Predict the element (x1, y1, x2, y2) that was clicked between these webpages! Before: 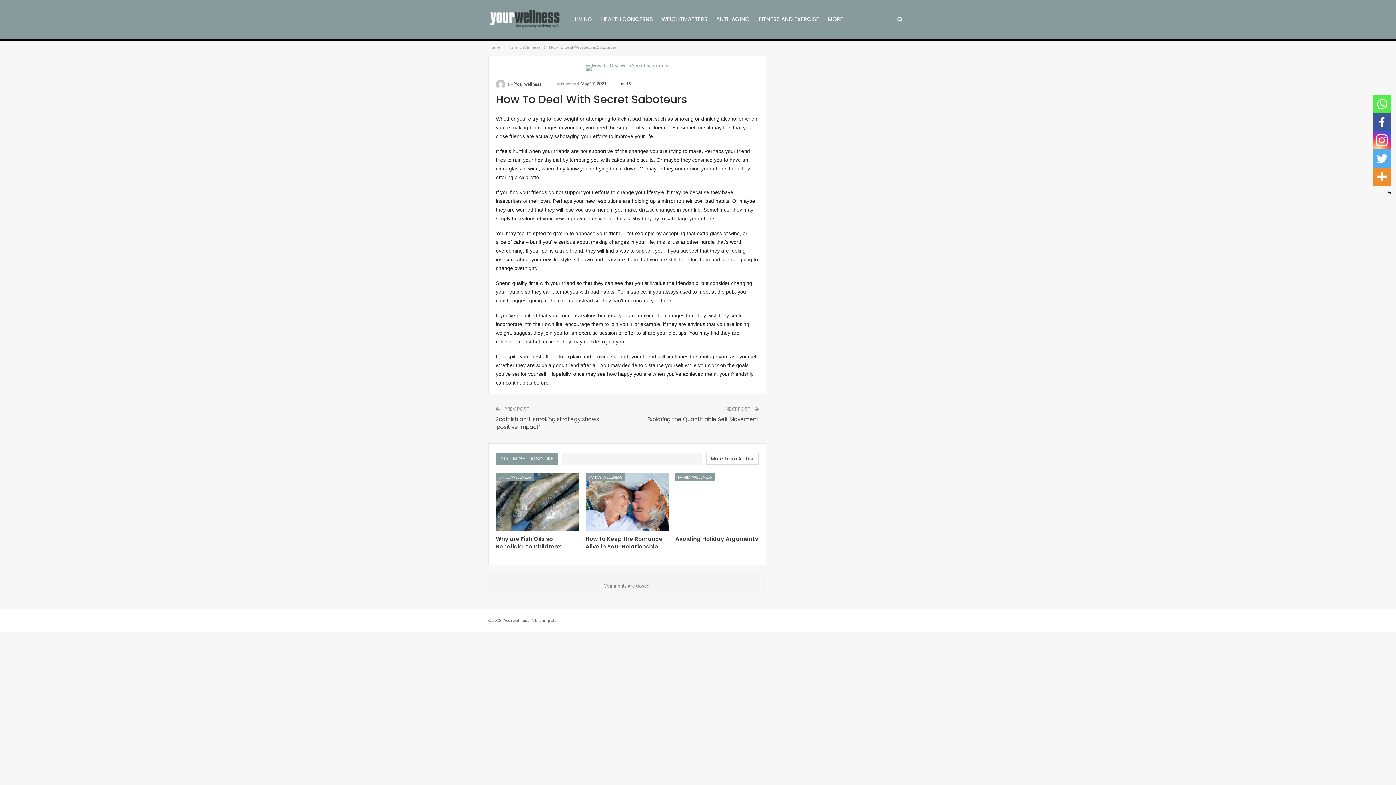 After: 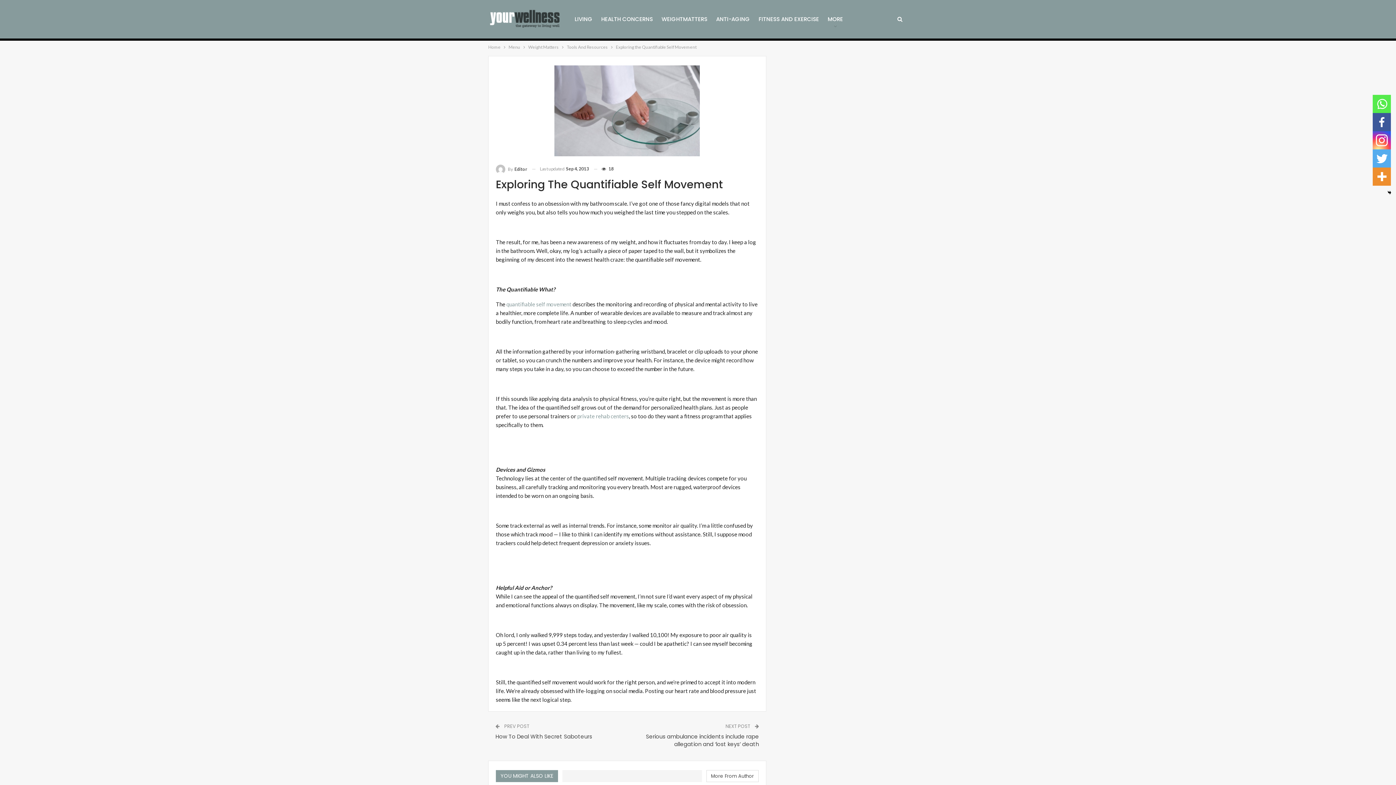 Action: bbox: (647, 415, 759, 423) label: Exploring the Quantifiable Self Movement